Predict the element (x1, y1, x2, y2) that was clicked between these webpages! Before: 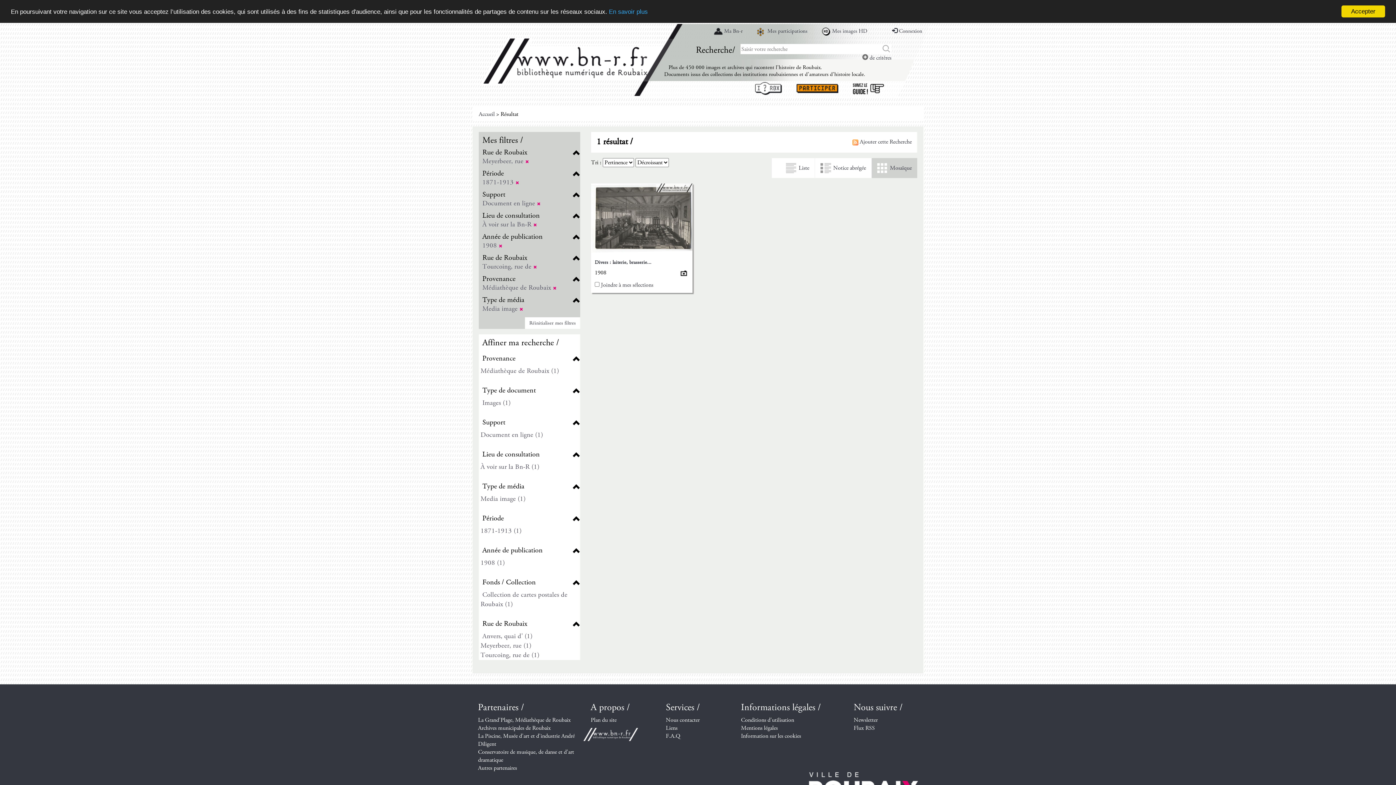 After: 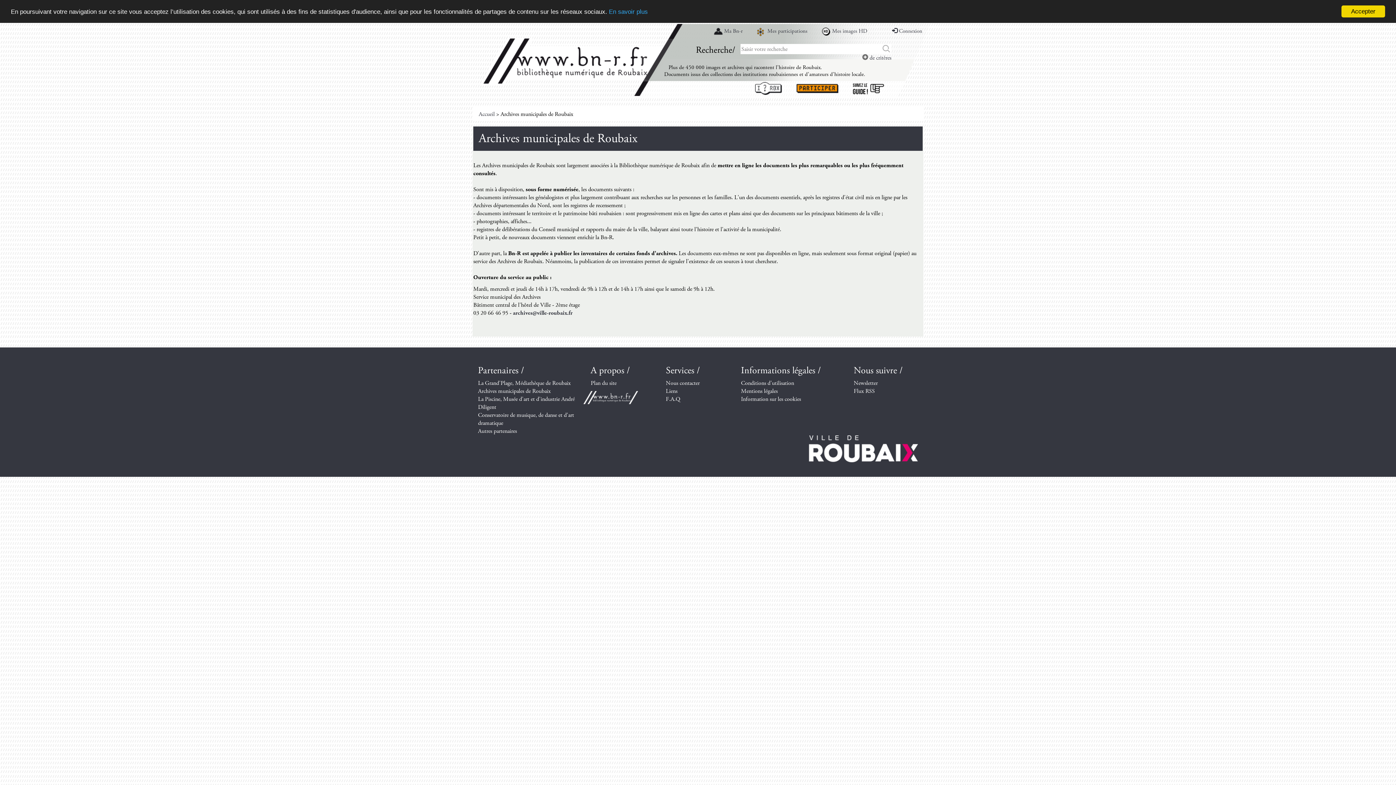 Action: label: Archives municipales de Roubaix bbox: (478, 724, 550, 732)